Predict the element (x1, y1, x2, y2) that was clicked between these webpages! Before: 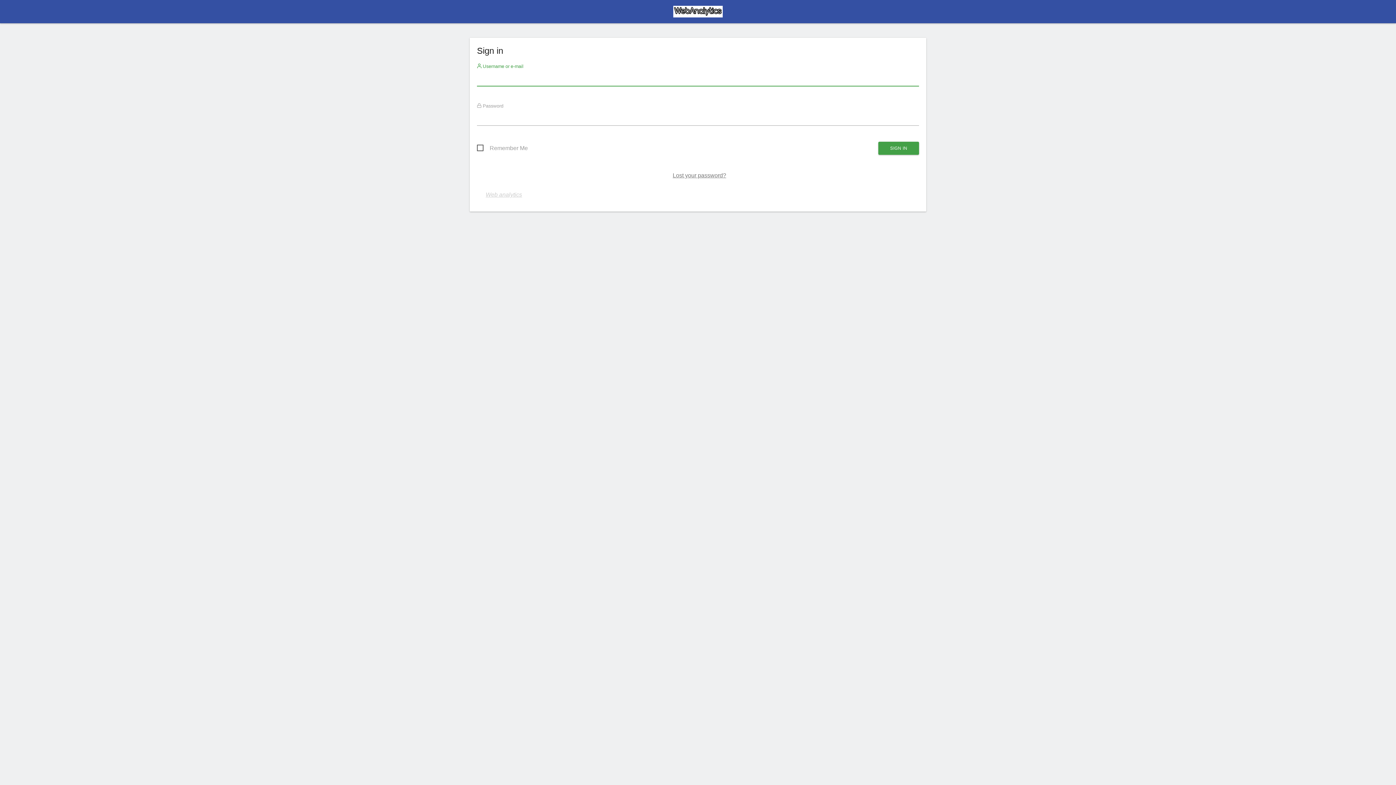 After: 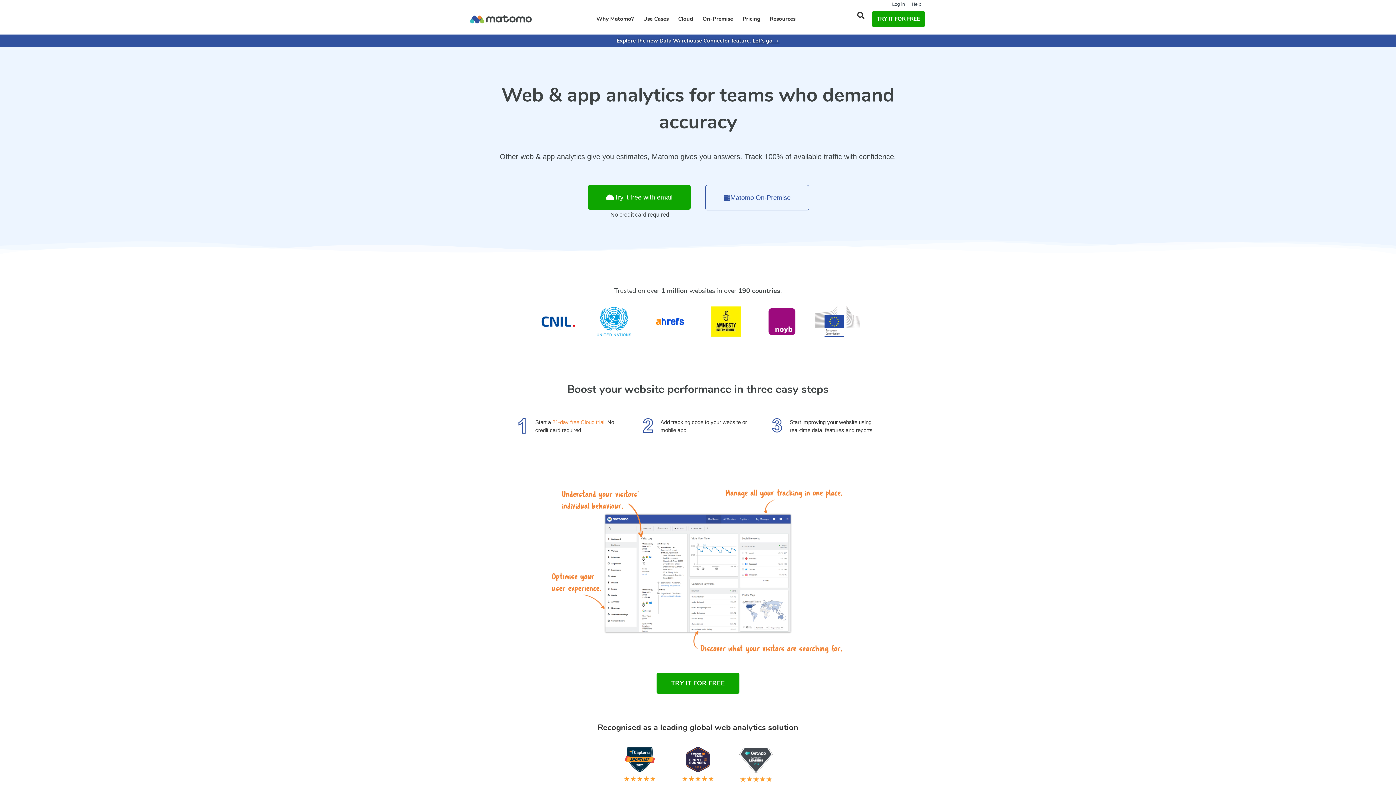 Action: bbox: (673, 7, 722, 19)